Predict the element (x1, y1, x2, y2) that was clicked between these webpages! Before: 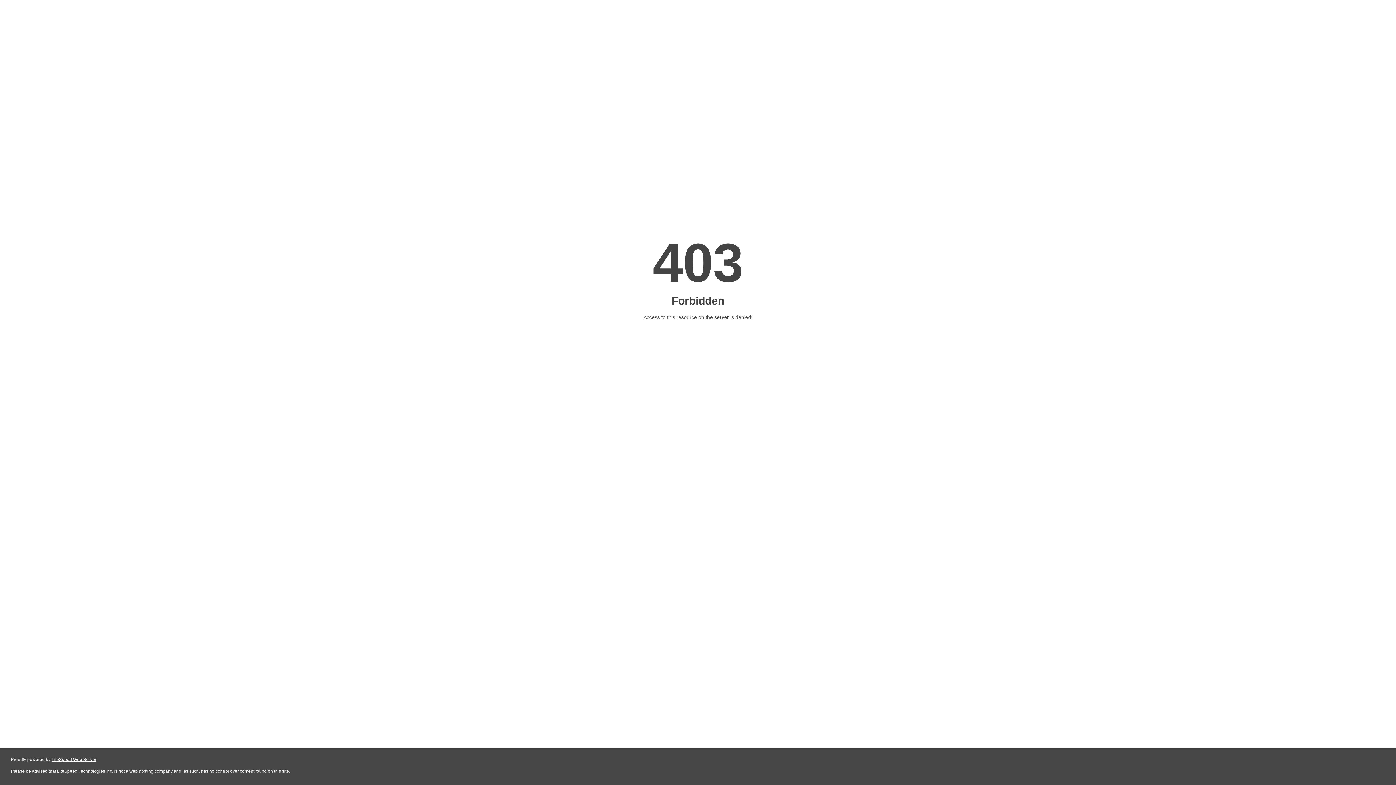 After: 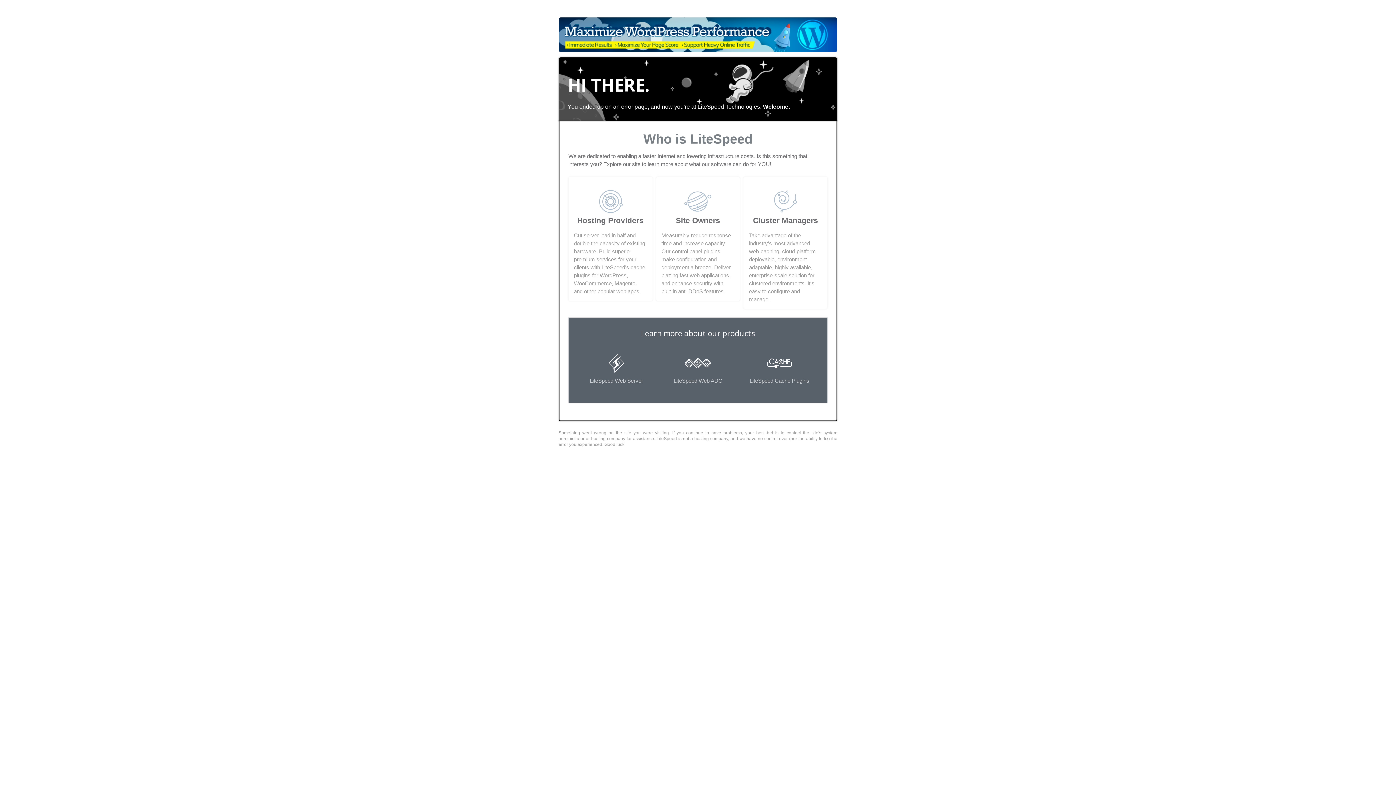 Action: bbox: (51, 757, 96, 762) label: LiteSpeed Web Server